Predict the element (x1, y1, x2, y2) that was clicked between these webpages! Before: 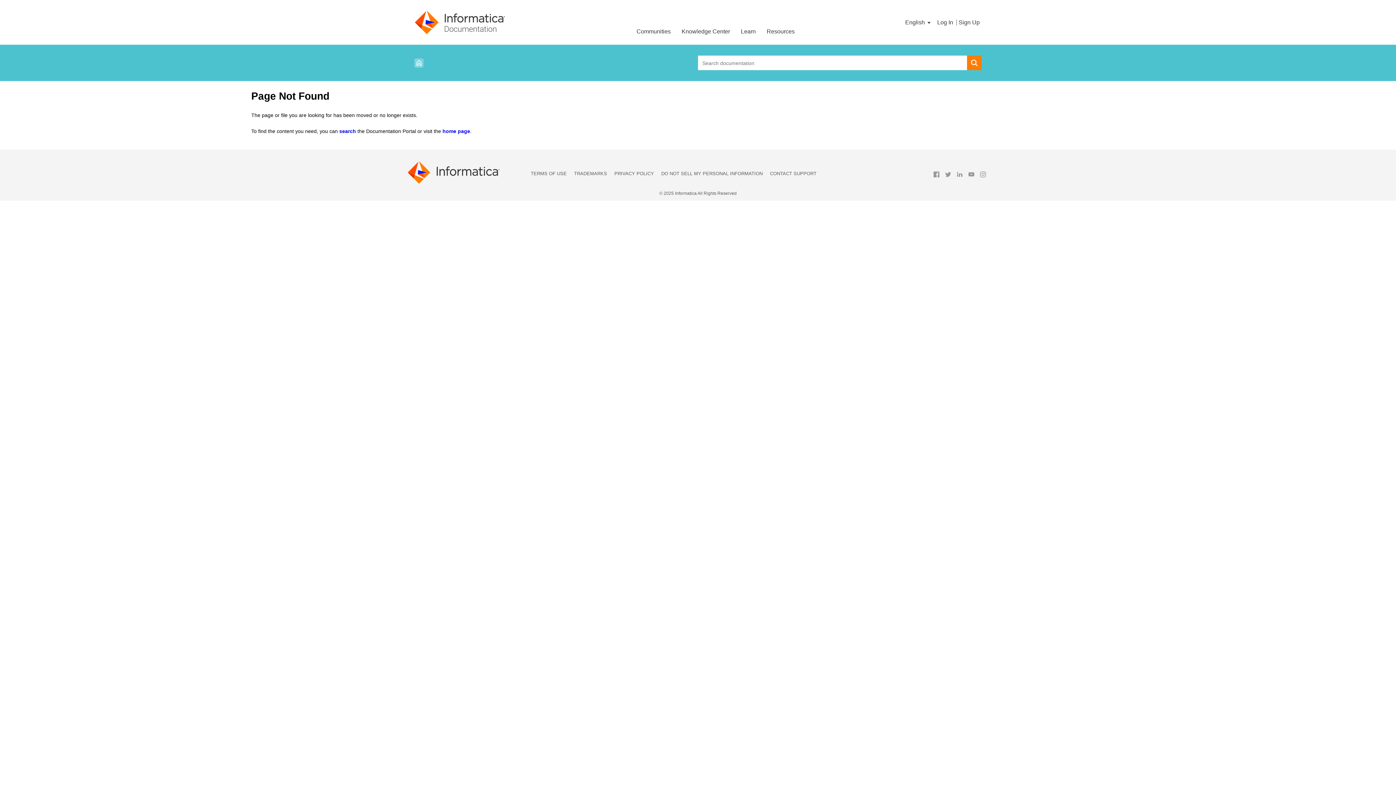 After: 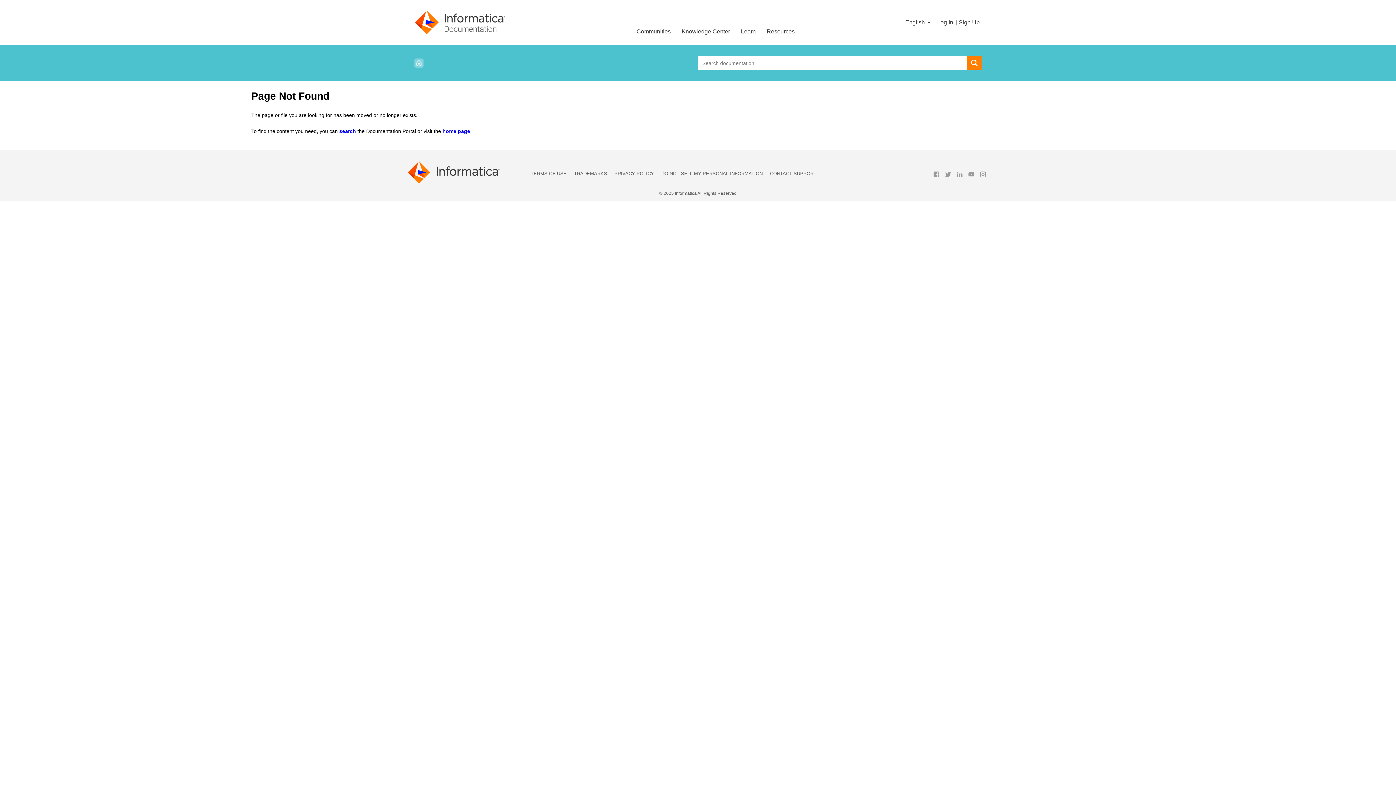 Action: bbox: (942, 175, 954, 181)